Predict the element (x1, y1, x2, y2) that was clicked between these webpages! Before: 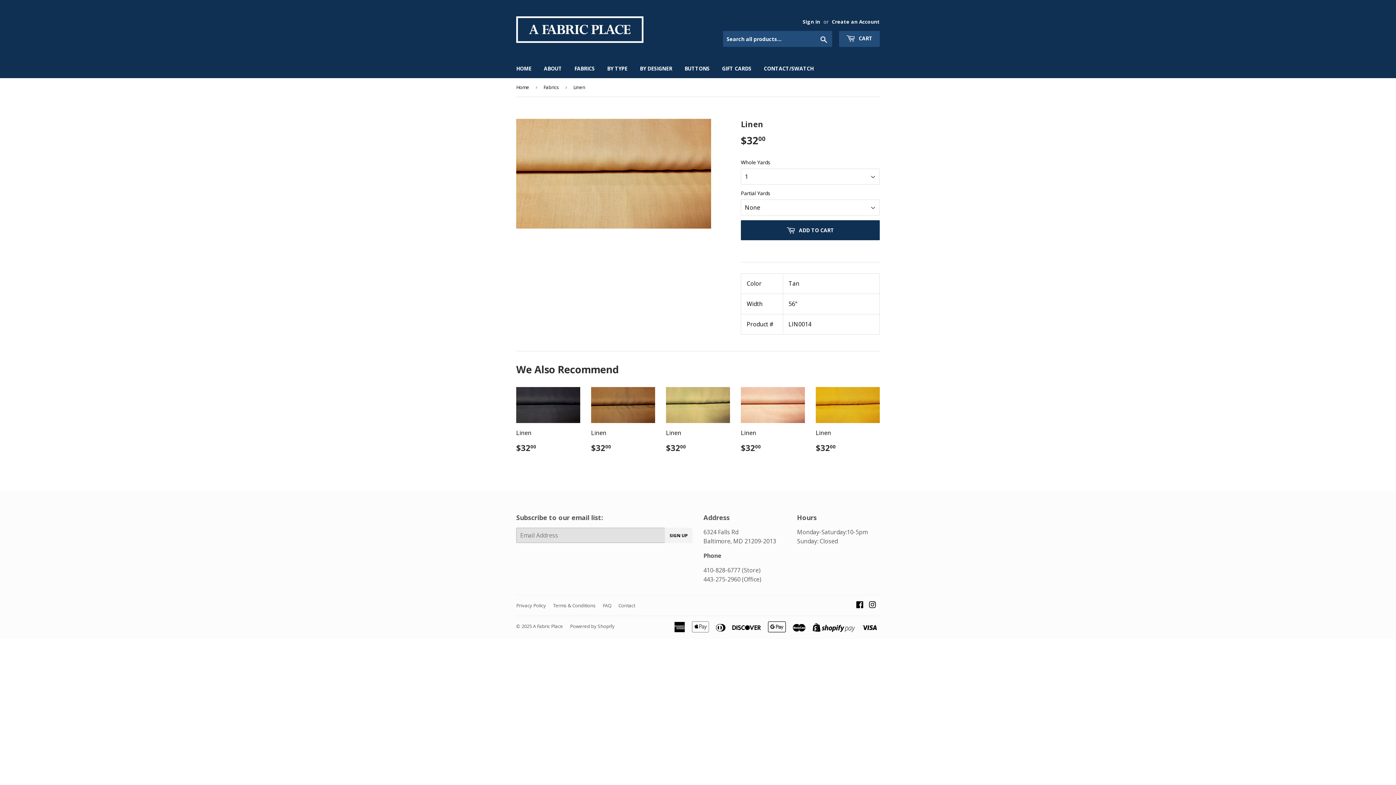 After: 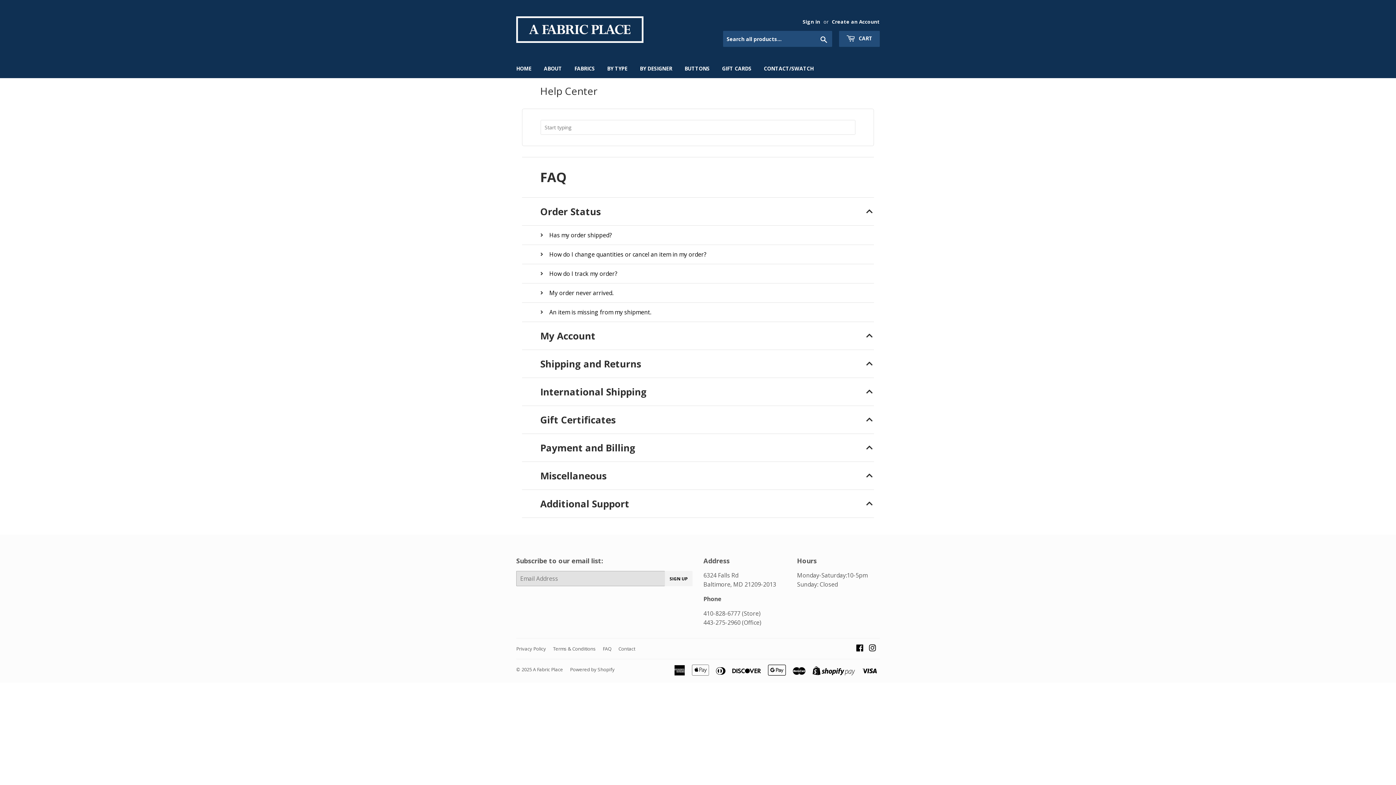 Action: bbox: (602, 602, 611, 608) label: FAQ